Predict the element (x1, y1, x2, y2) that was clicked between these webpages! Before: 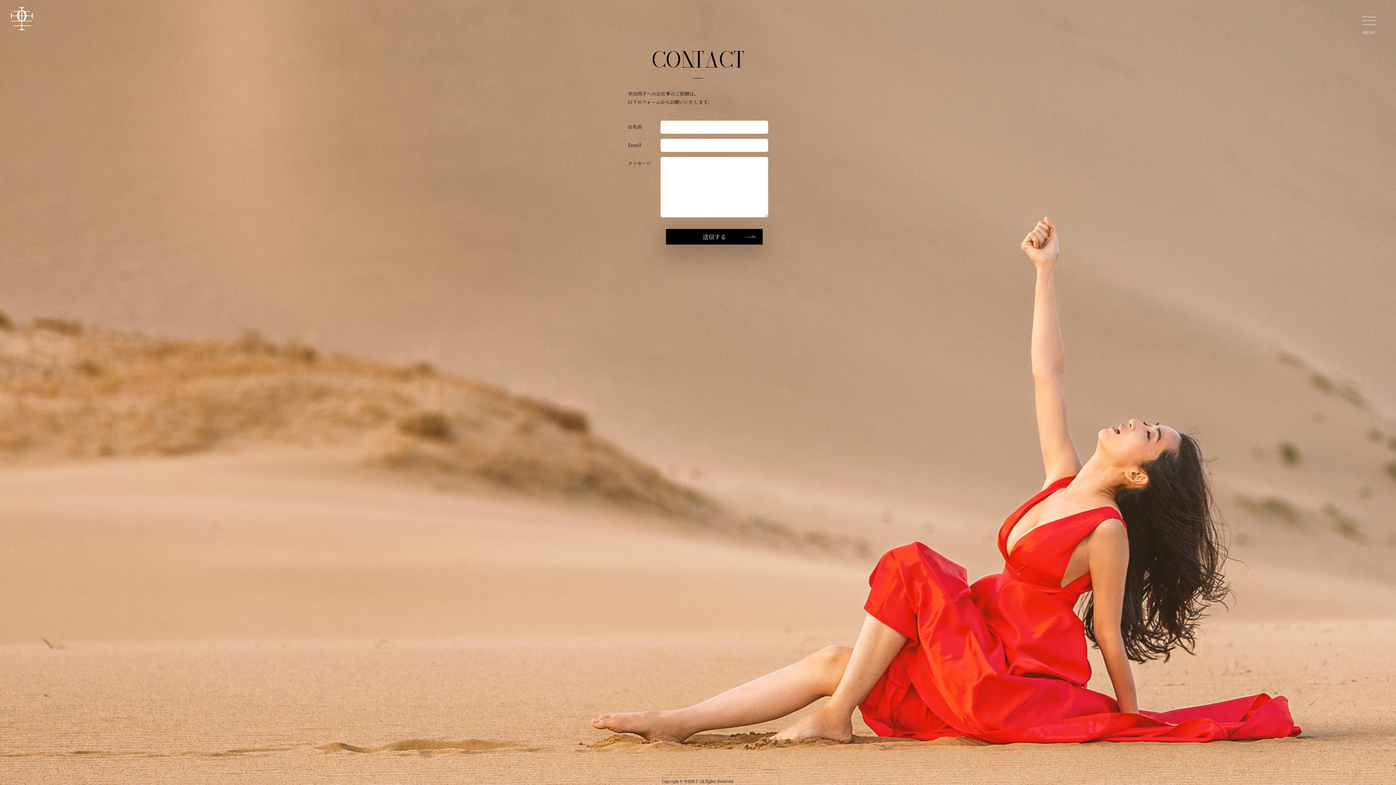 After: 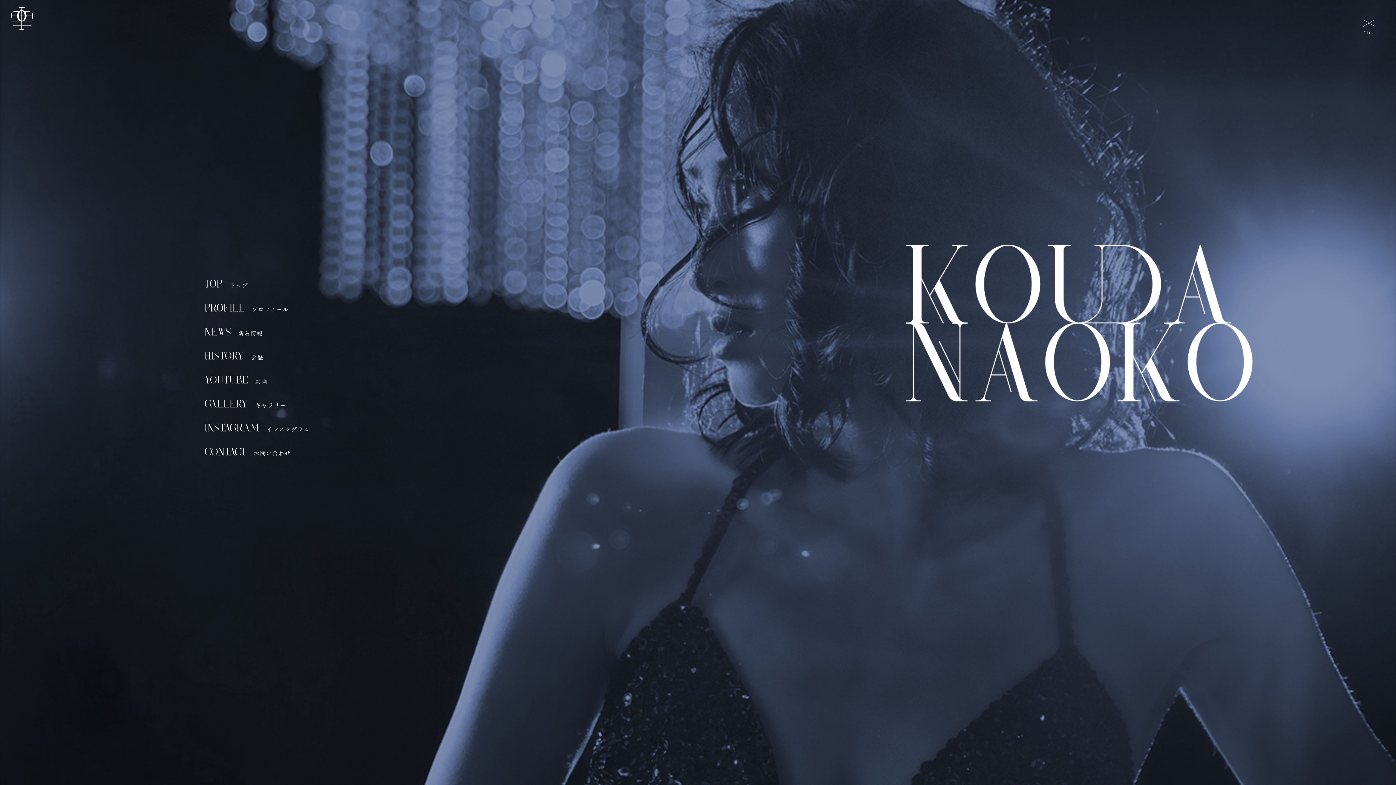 Action: bbox: (1357, 9, 1381, 40) label: MENU